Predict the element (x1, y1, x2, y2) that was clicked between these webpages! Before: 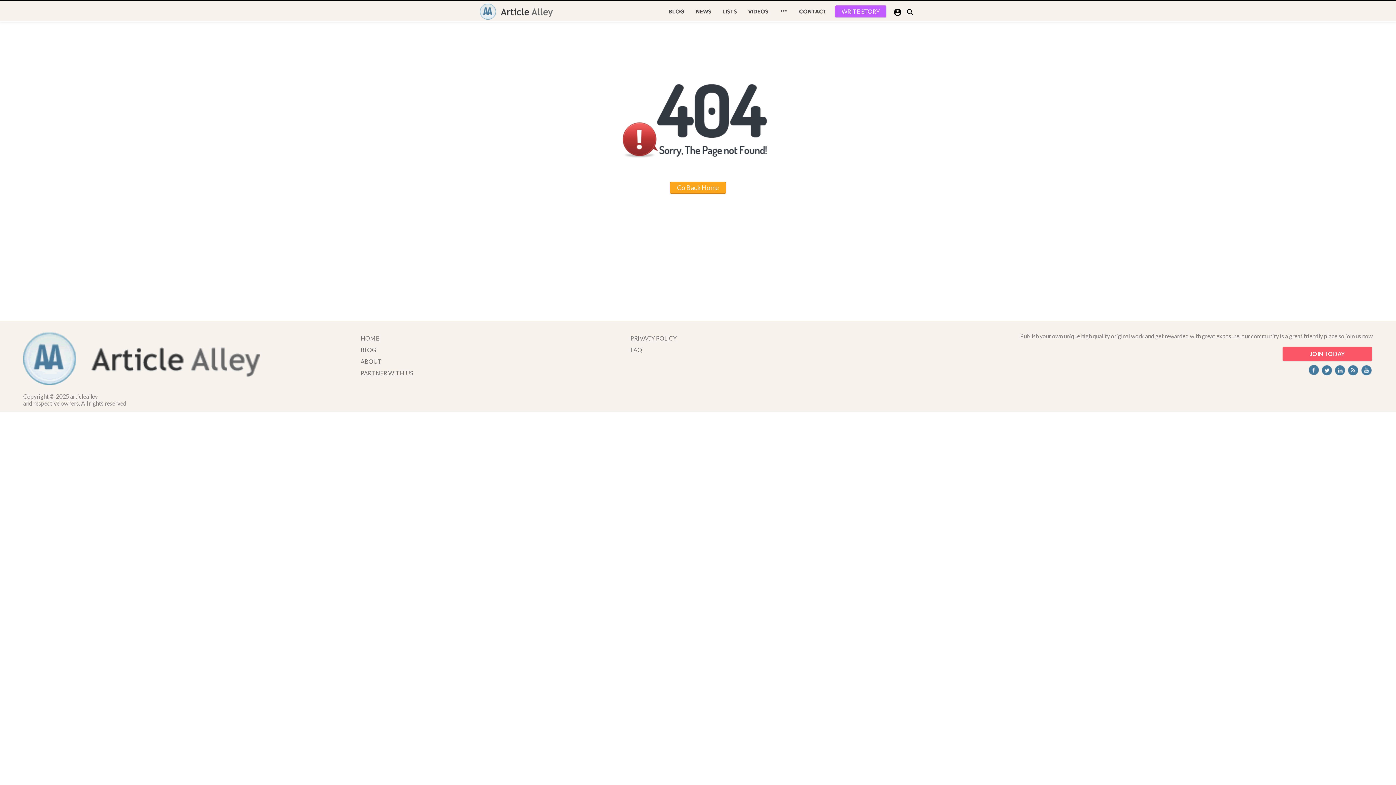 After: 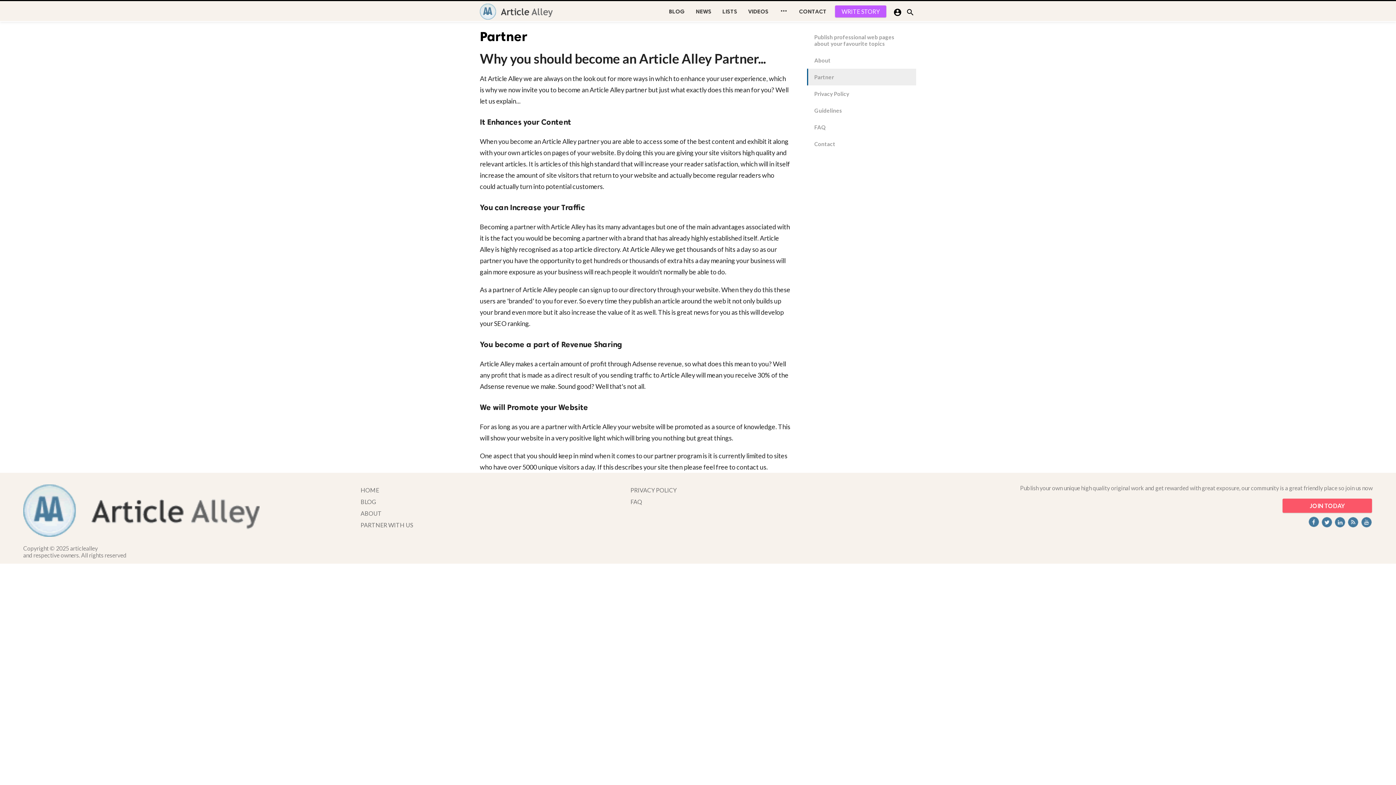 Action: label: PARTNER WITH US bbox: (360, 369, 413, 376)